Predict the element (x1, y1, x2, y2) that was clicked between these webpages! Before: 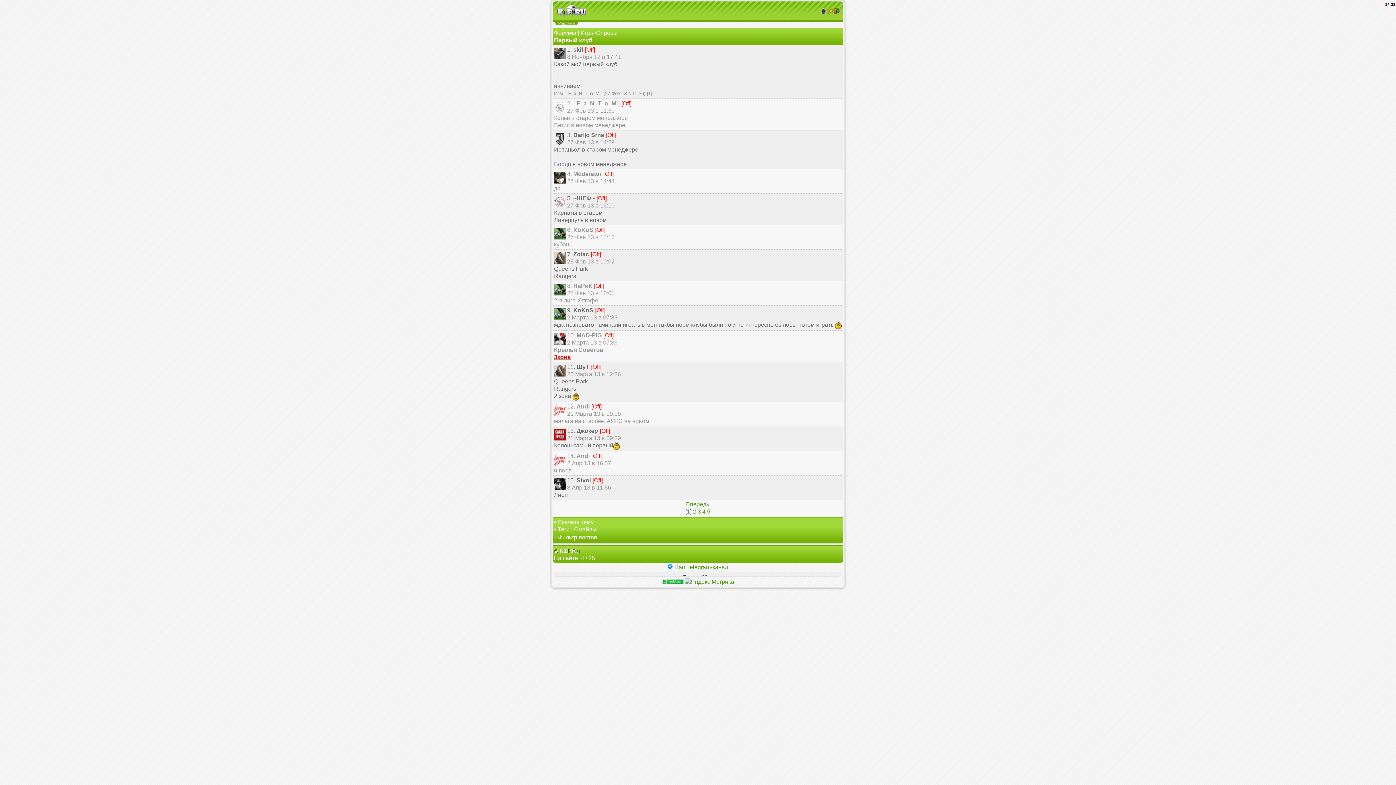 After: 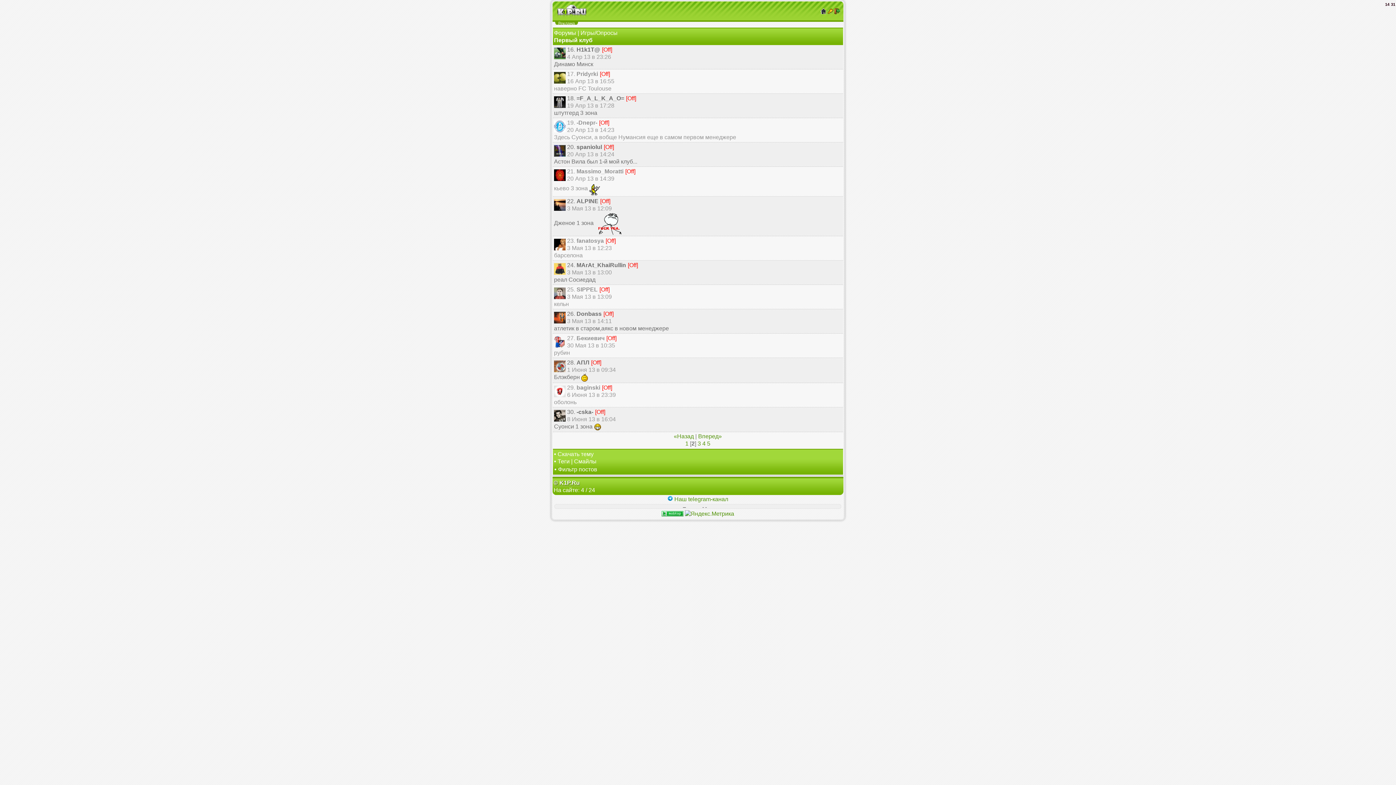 Action: label: 2 bbox: (693, 508, 696, 514)